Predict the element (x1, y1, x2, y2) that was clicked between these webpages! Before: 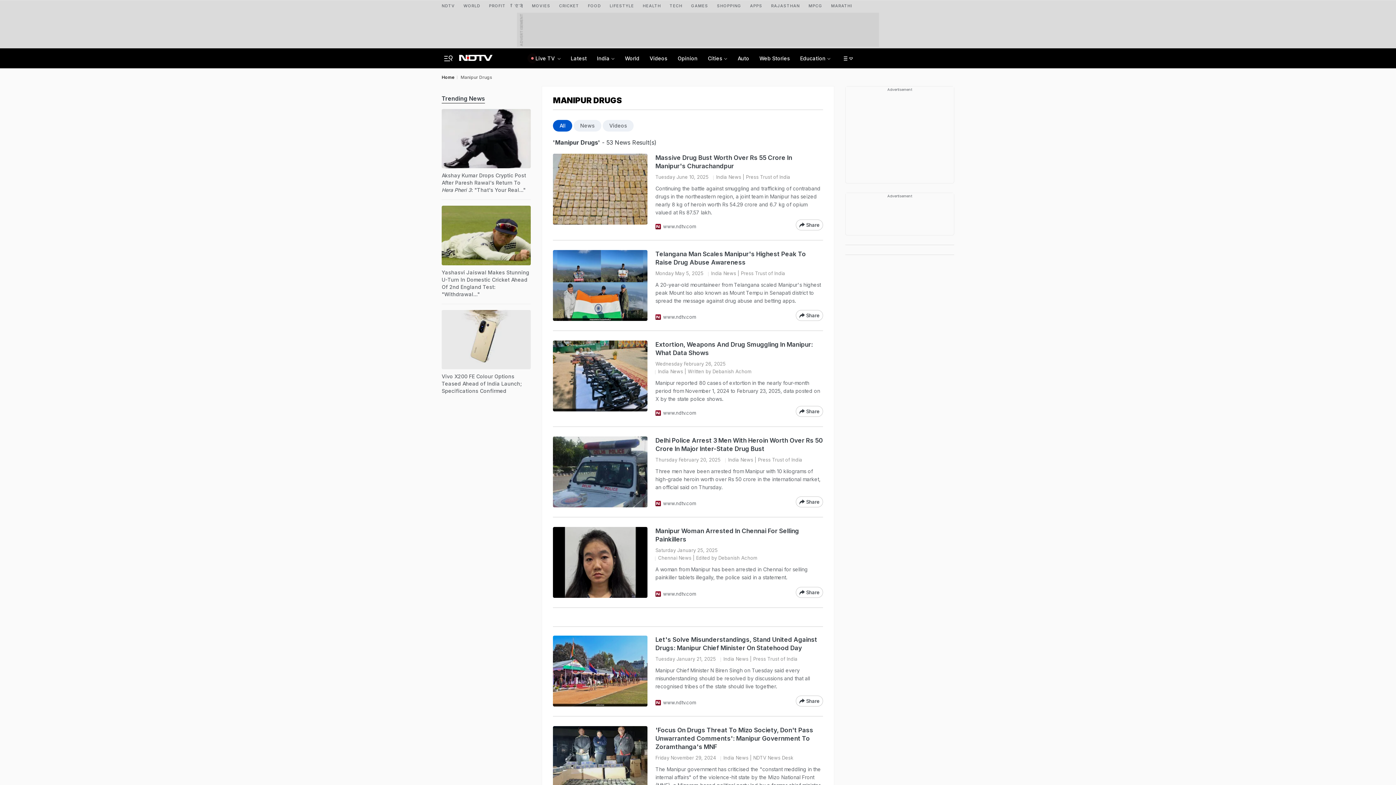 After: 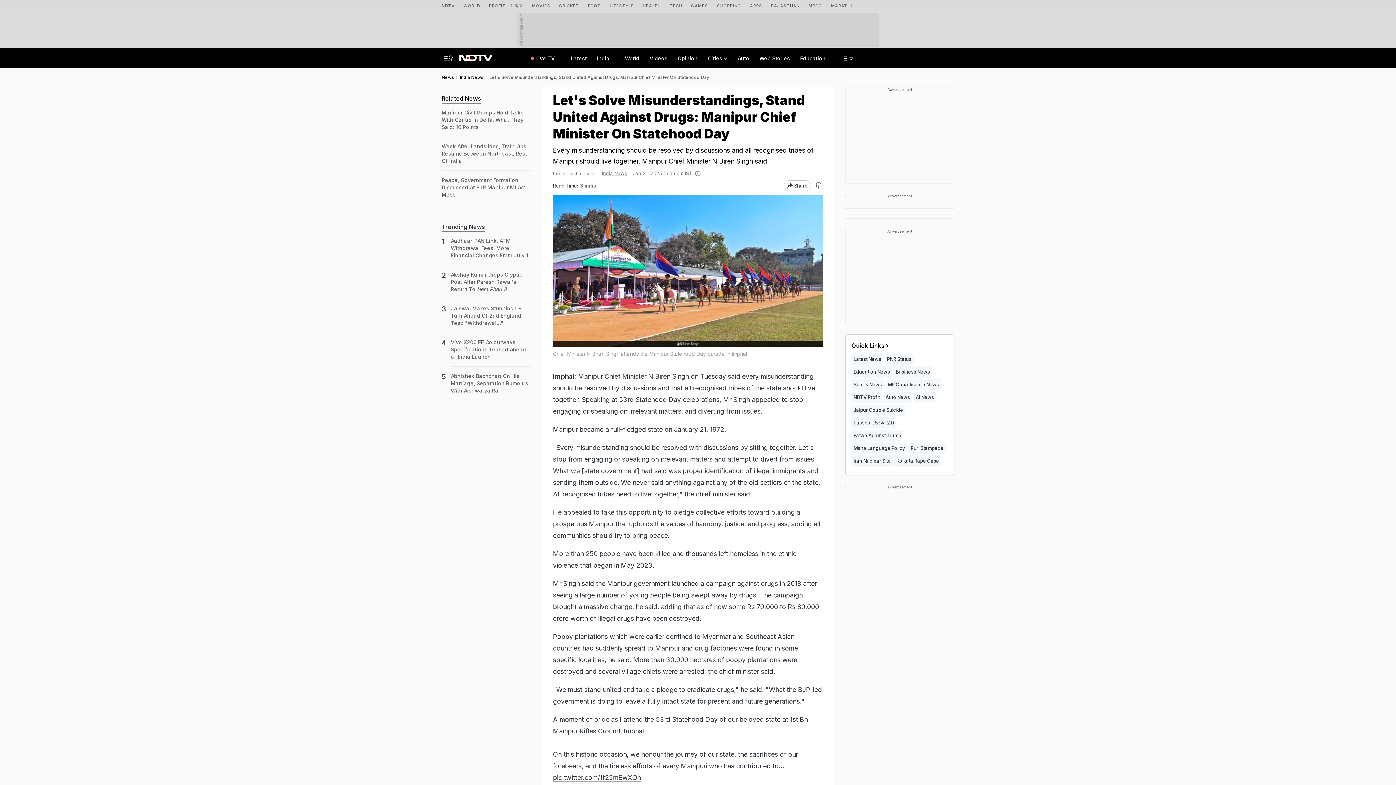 Action: bbox: (553, 636, 647, 706)